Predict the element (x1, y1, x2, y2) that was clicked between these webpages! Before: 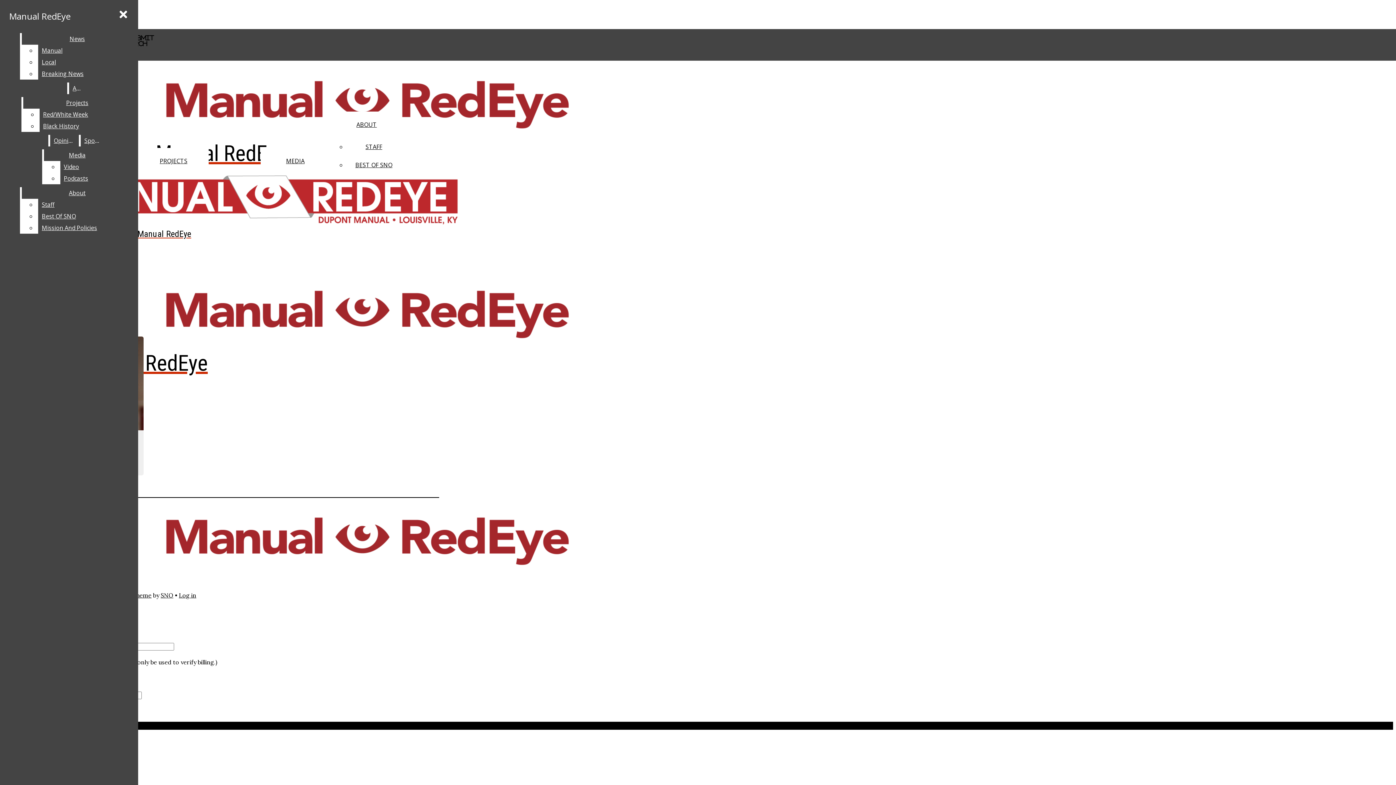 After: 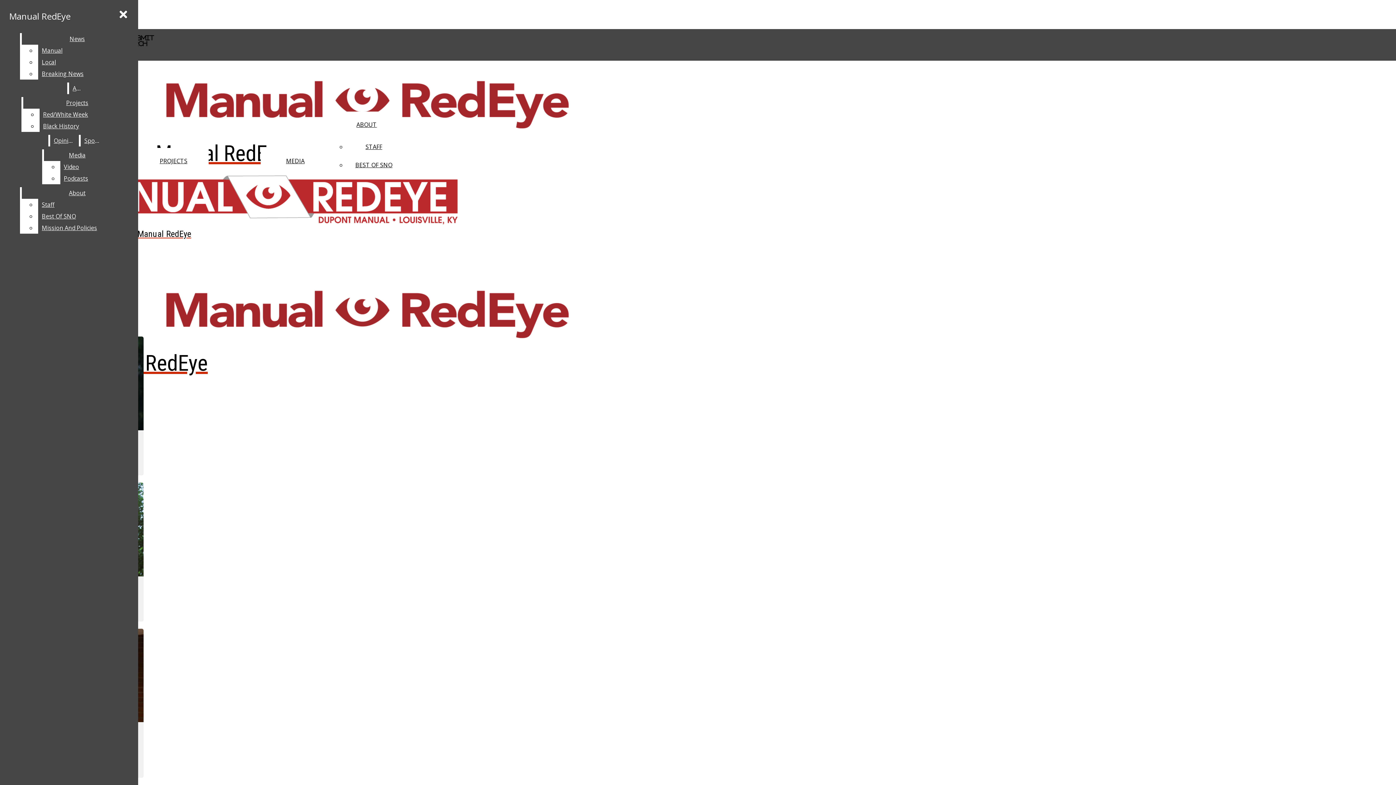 Action: bbox: (21, 33, 132, 44) label: News